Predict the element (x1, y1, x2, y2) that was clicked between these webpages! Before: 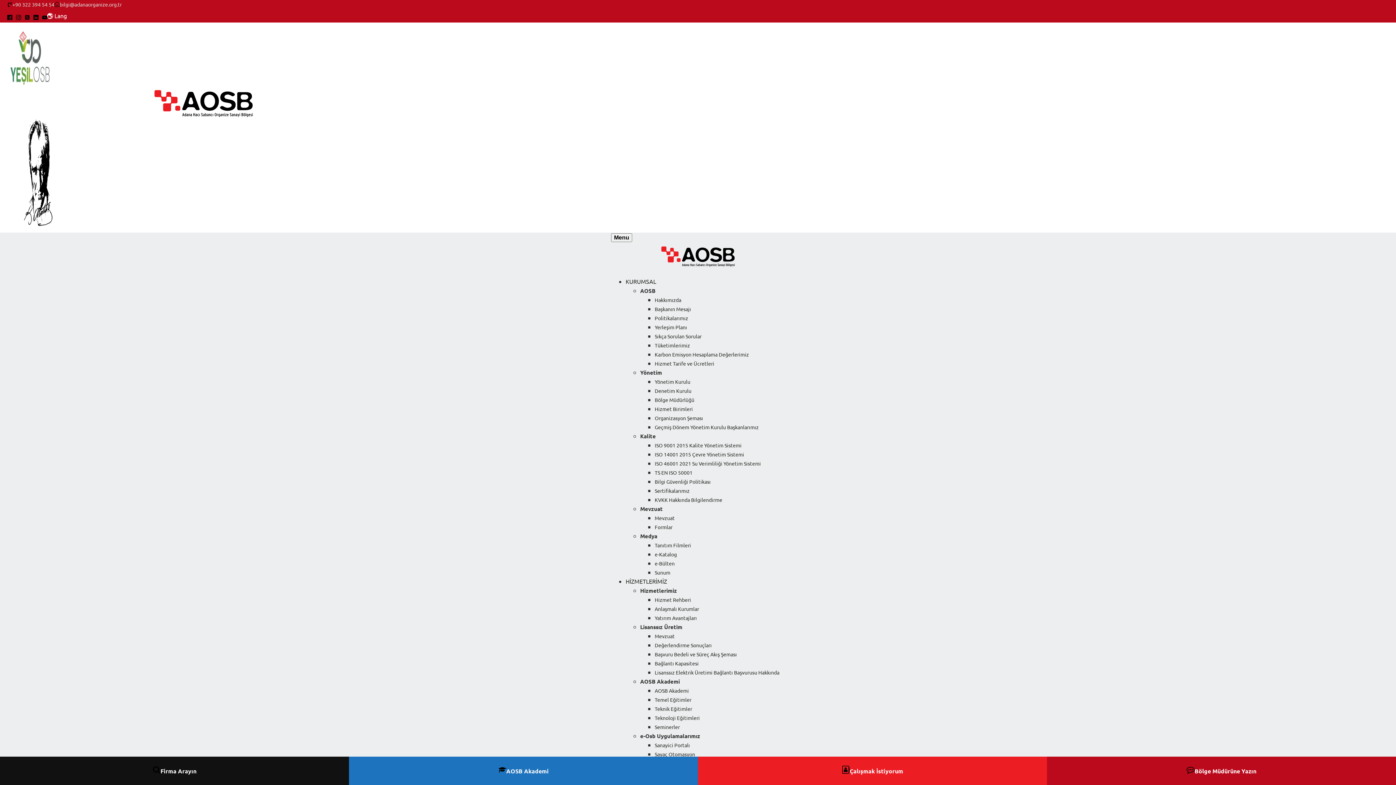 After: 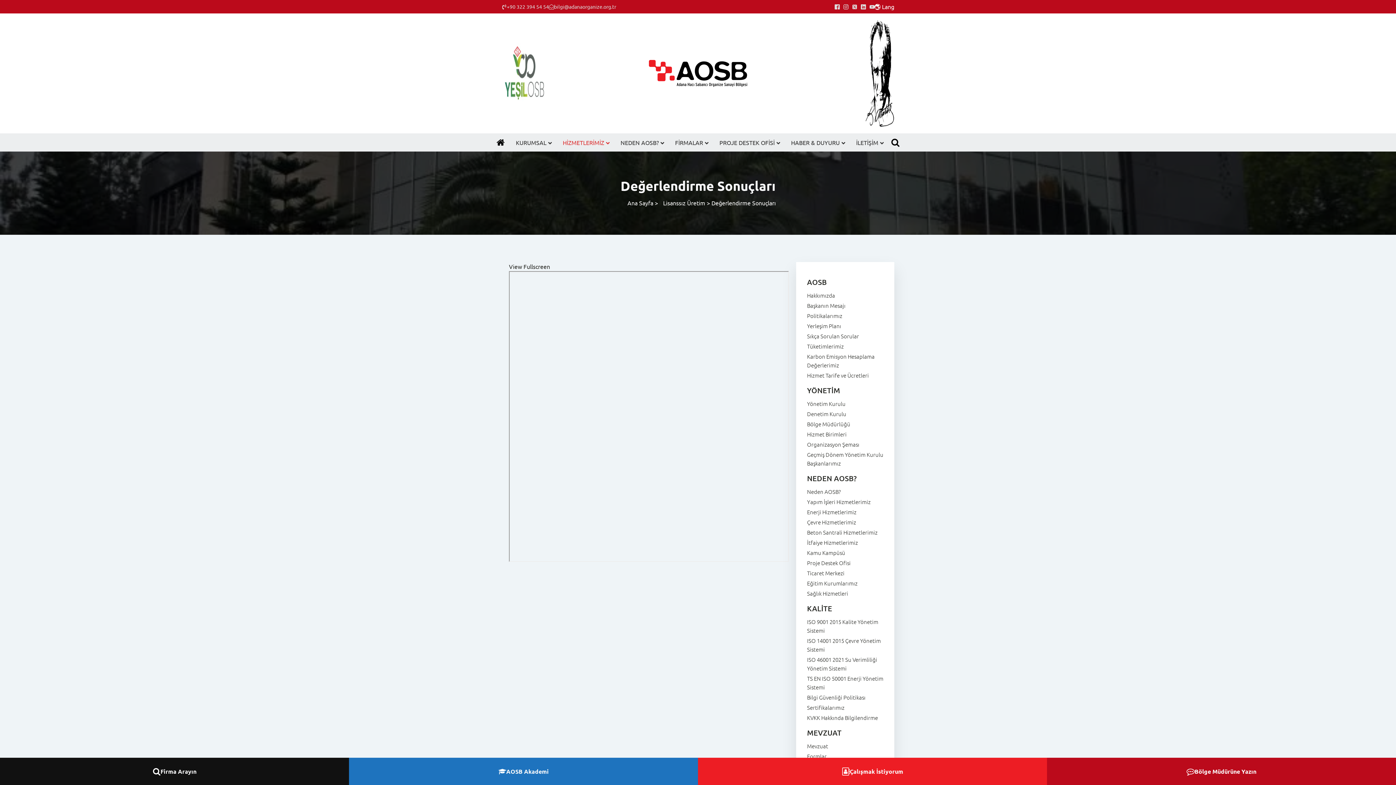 Action: label: Değerlendirme Sonuçları bbox: (654, 642, 712, 648)